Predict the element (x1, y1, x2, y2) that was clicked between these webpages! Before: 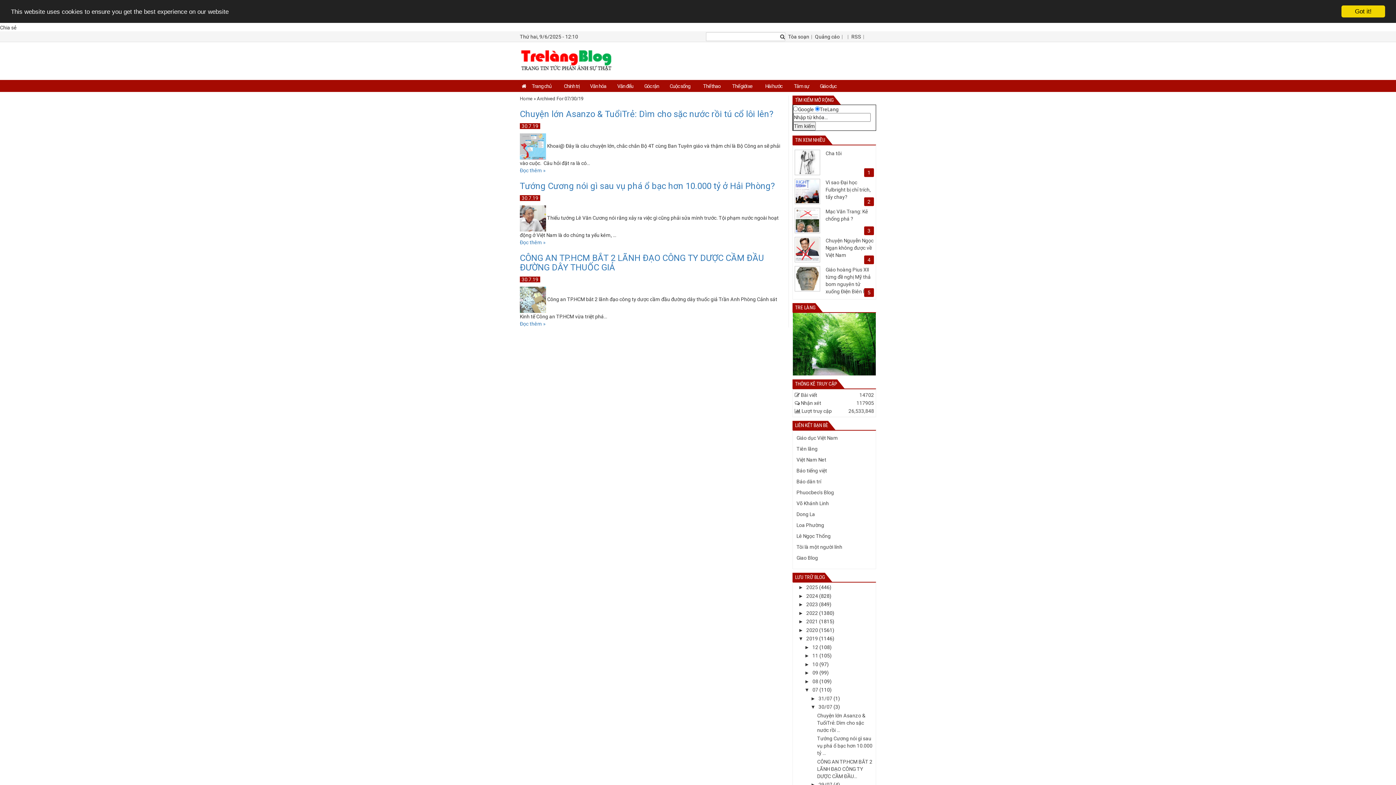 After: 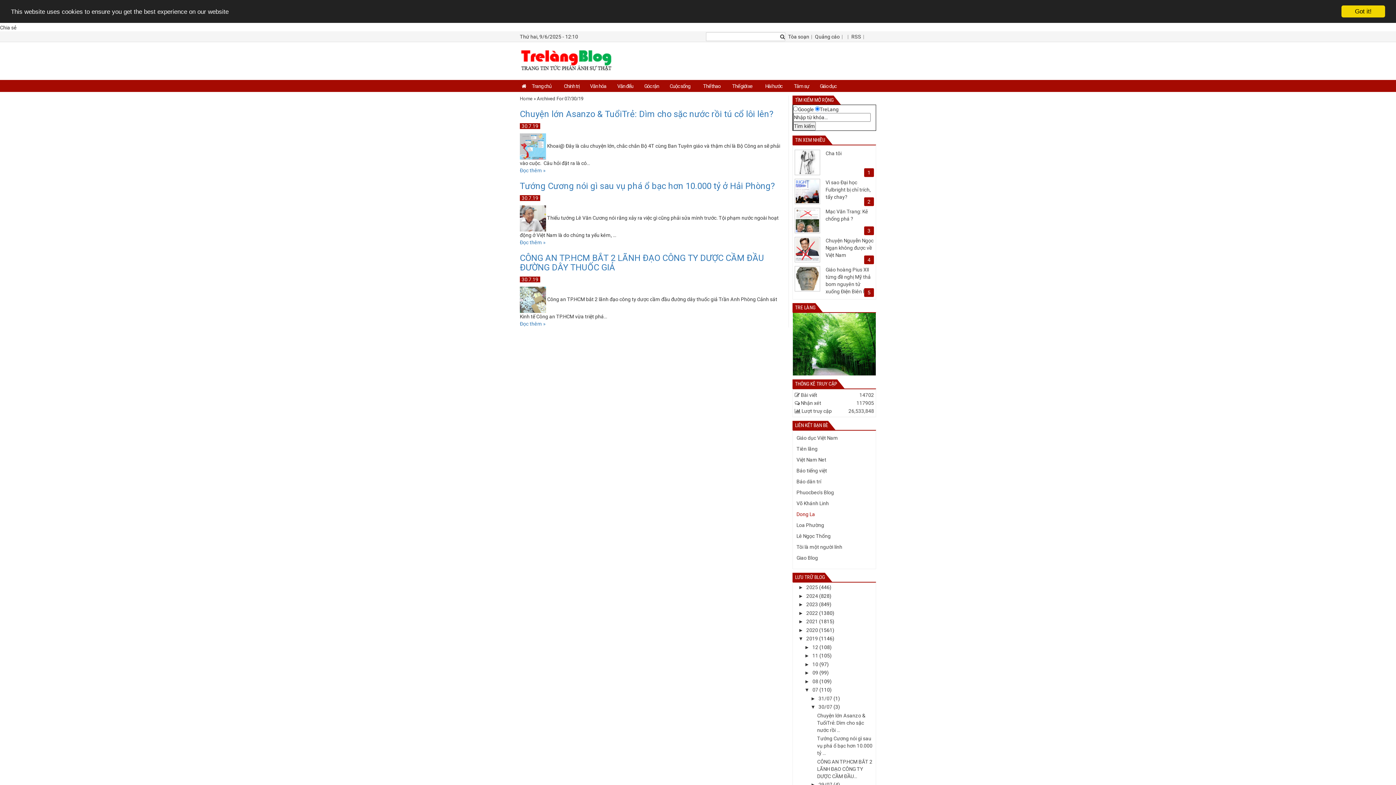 Action: bbox: (796, 511, 815, 517) label: Dong La